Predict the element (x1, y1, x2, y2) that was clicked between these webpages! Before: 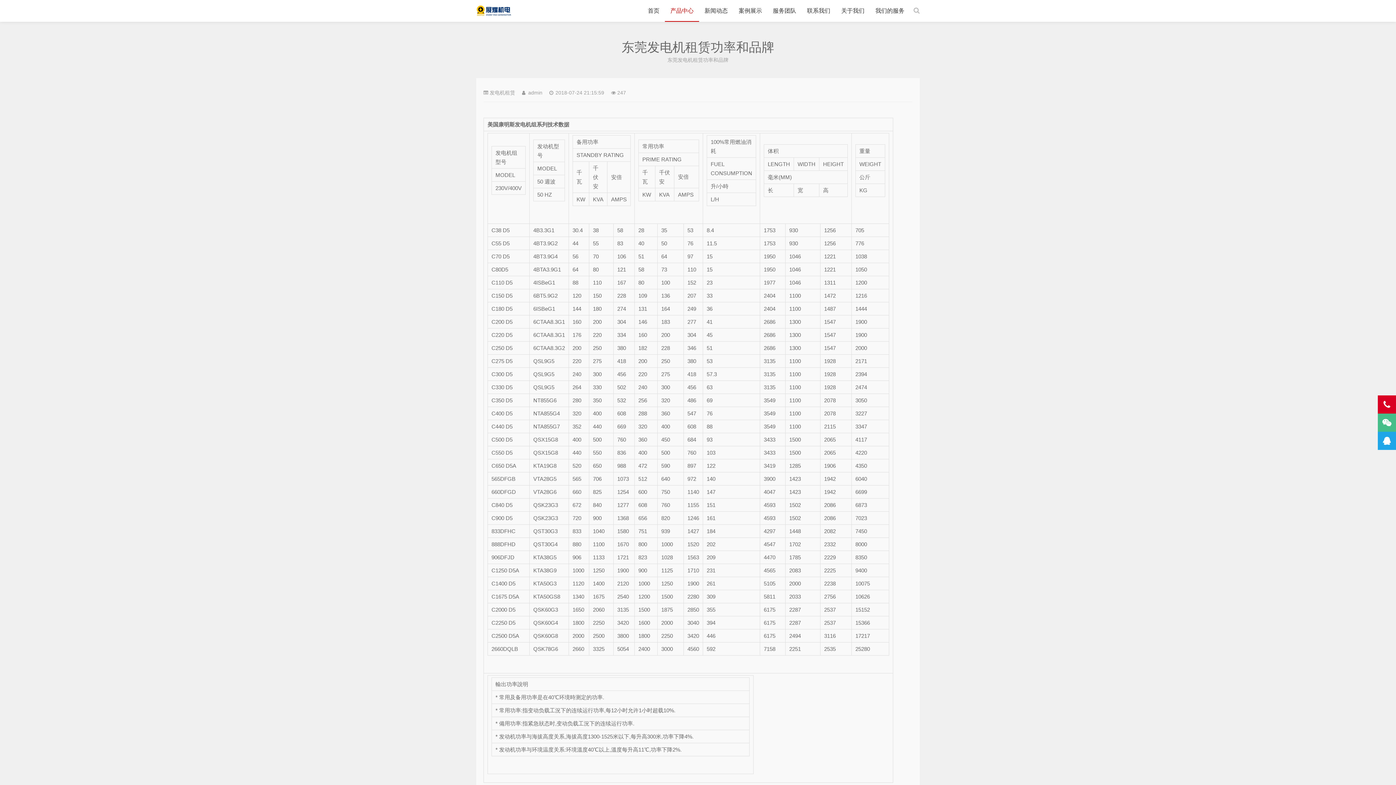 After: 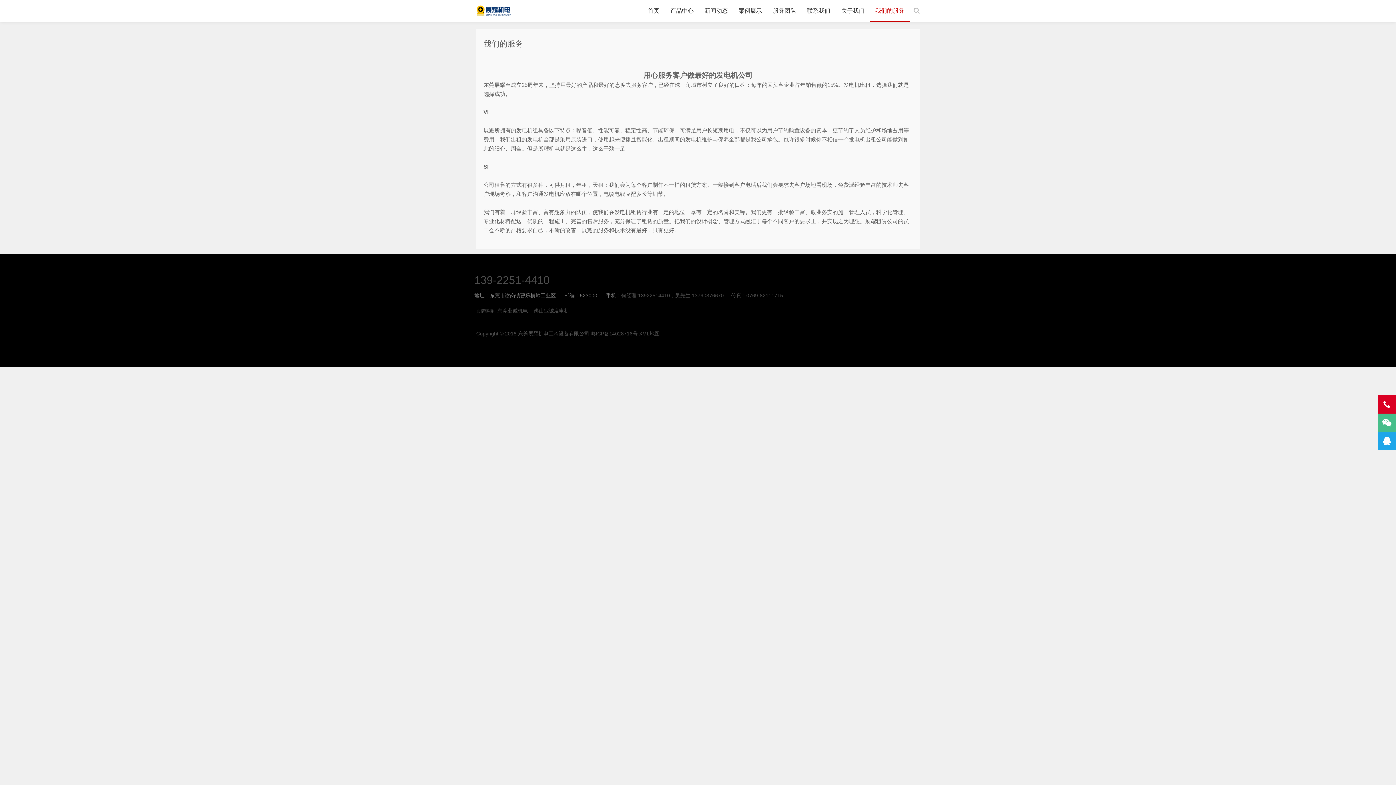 Action: bbox: (870, 0, 910, 21) label: 我们的服务